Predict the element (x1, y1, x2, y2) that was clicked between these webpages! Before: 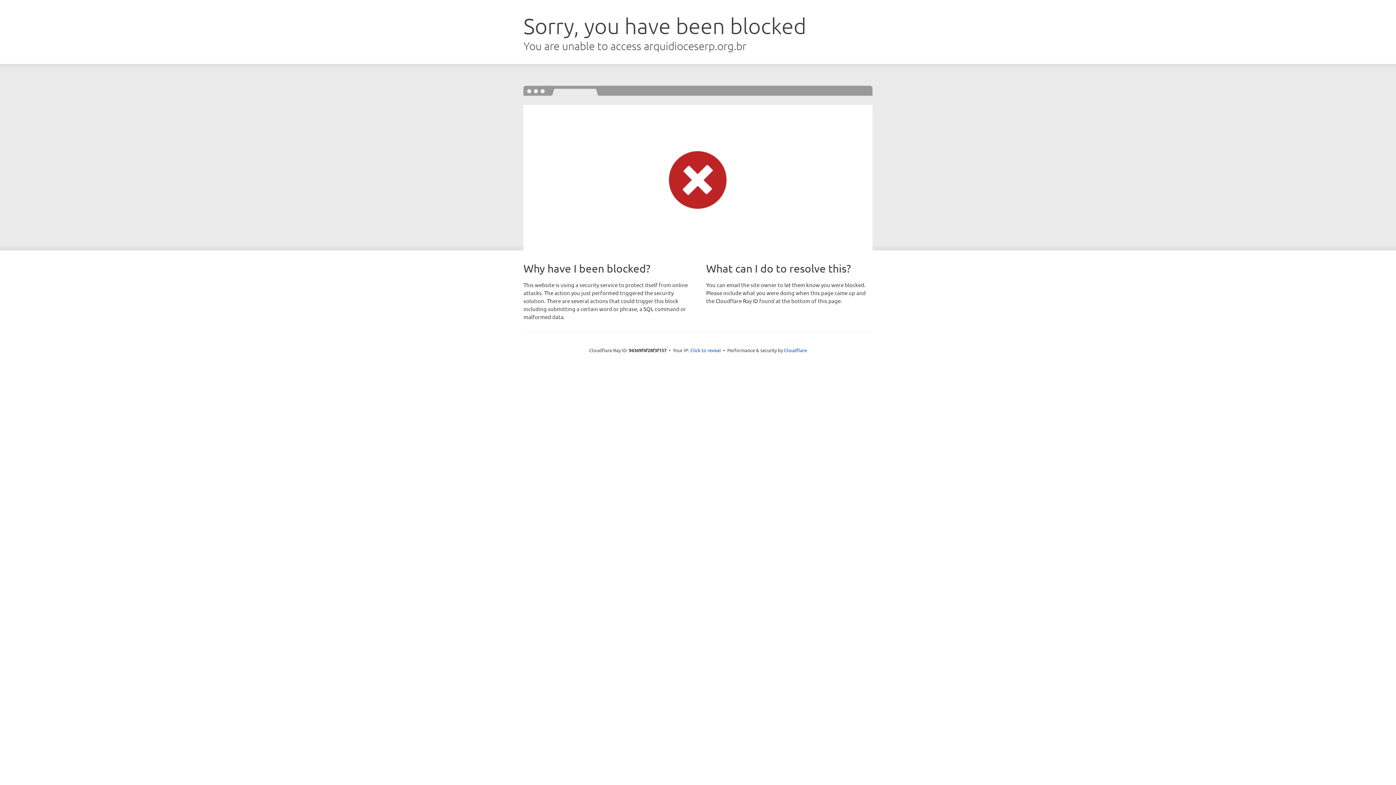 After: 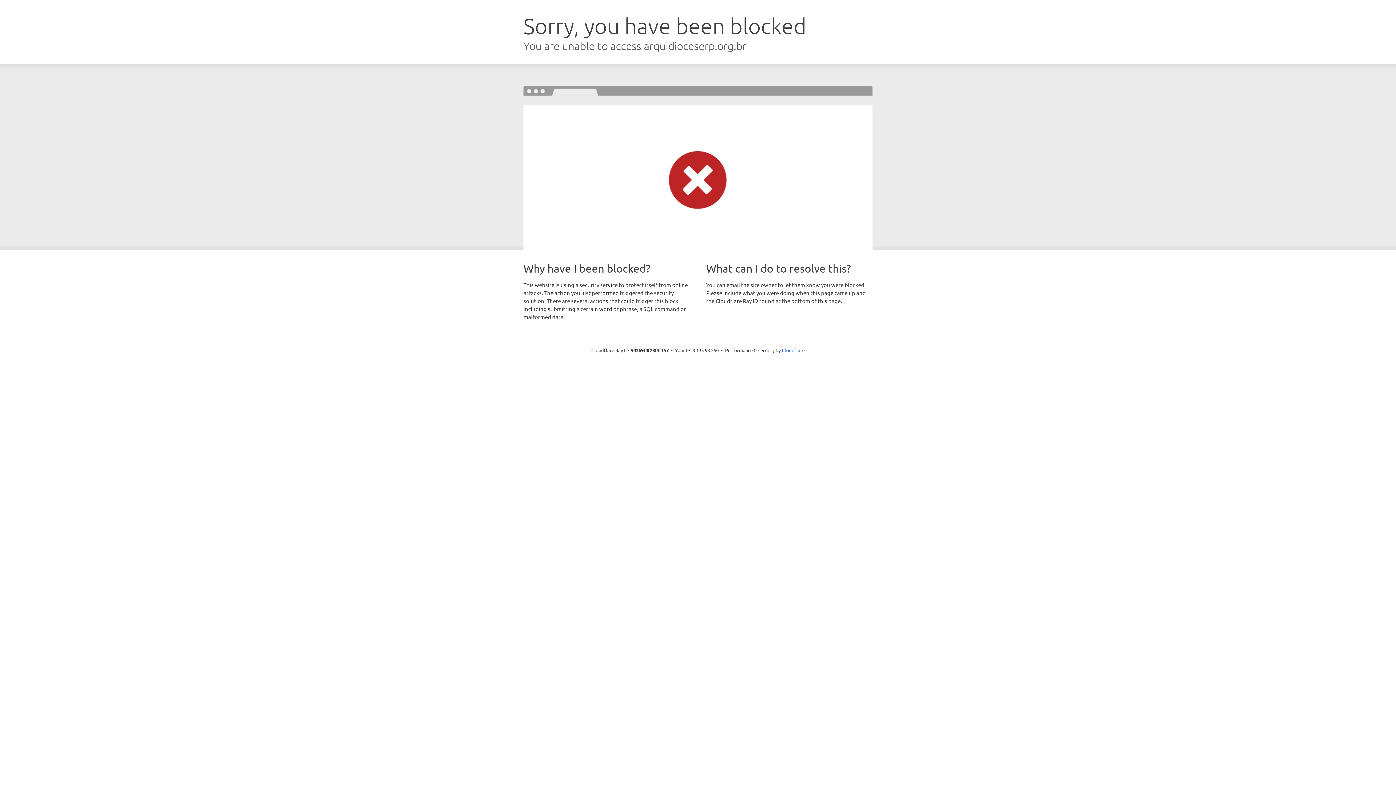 Action: bbox: (690, 346, 721, 353) label: Click to reveal